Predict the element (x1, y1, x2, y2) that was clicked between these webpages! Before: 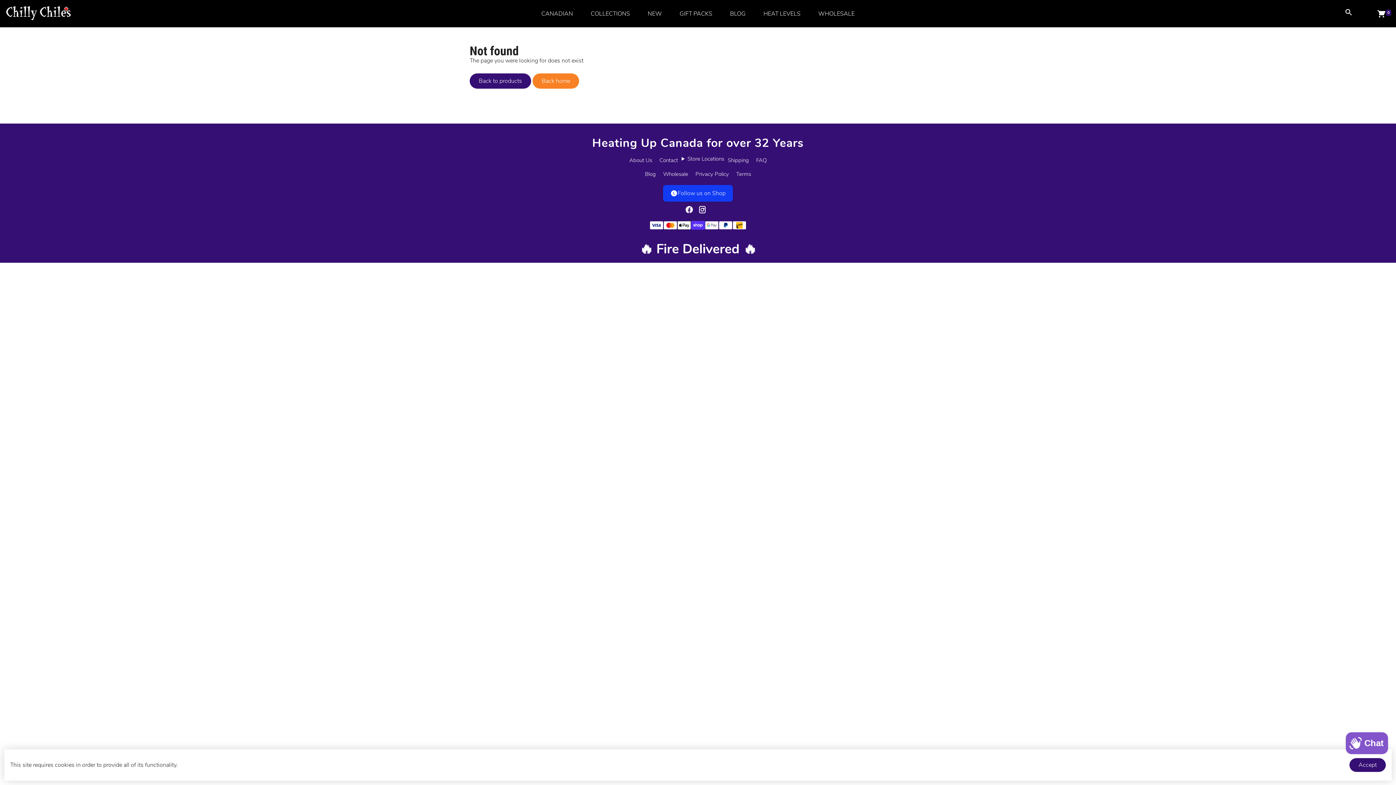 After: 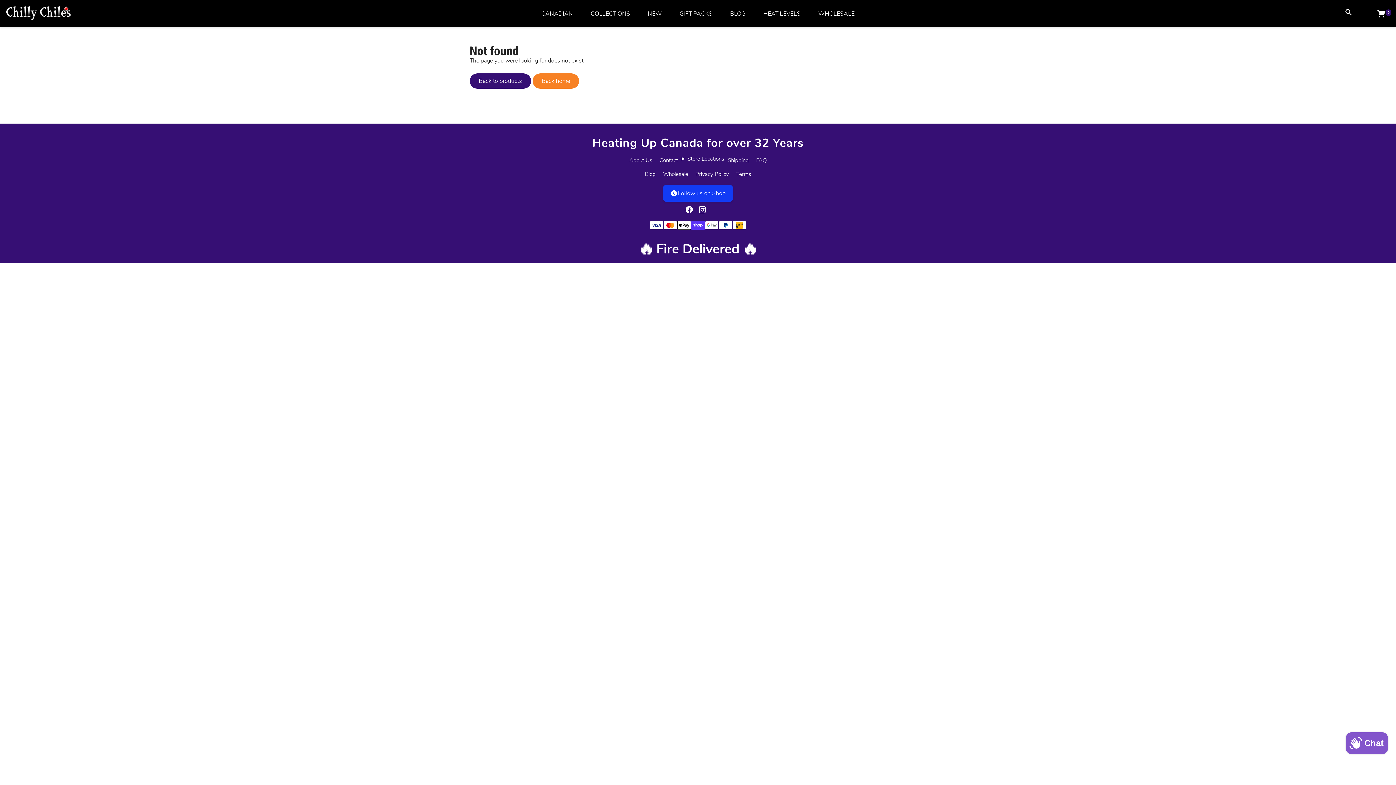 Action: bbox: (1349, 758, 1386, 772) label: Accept